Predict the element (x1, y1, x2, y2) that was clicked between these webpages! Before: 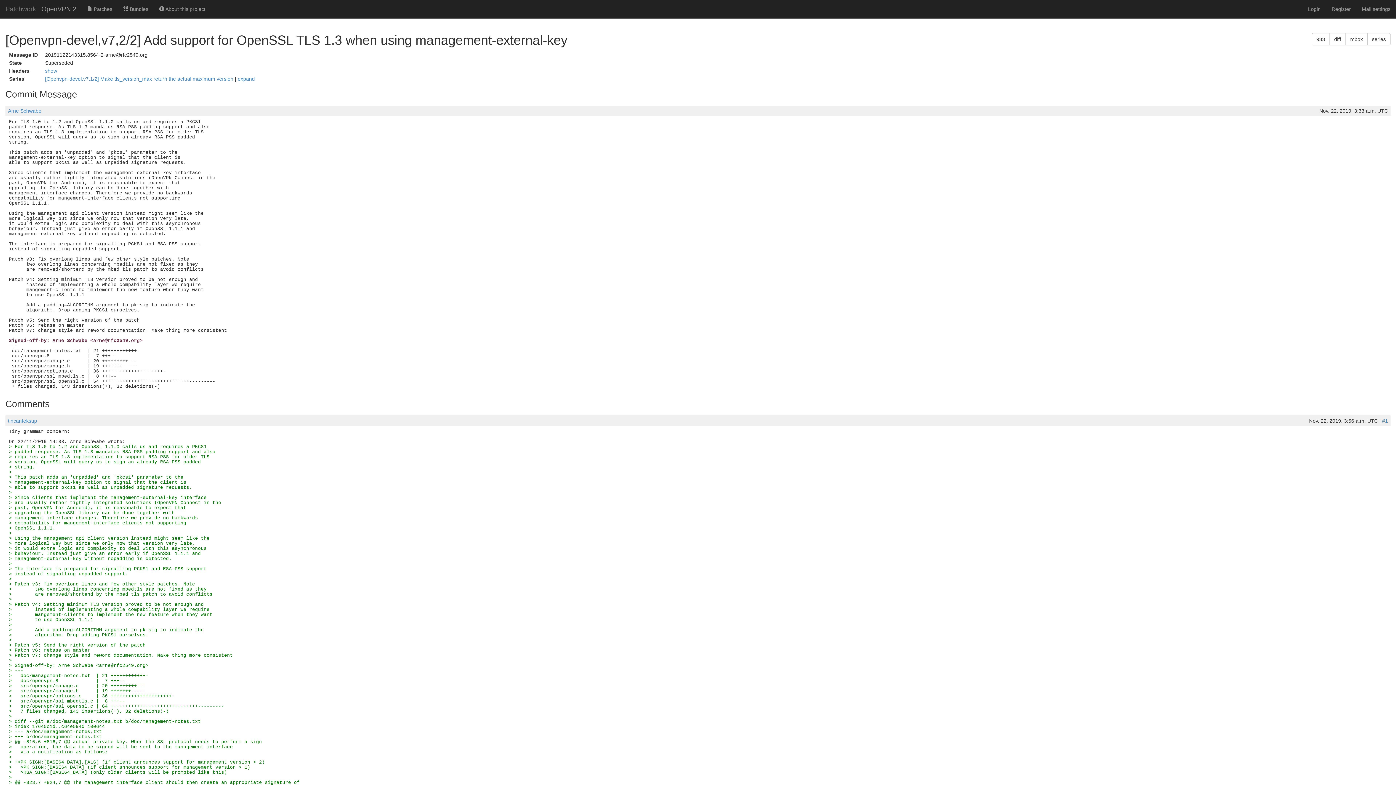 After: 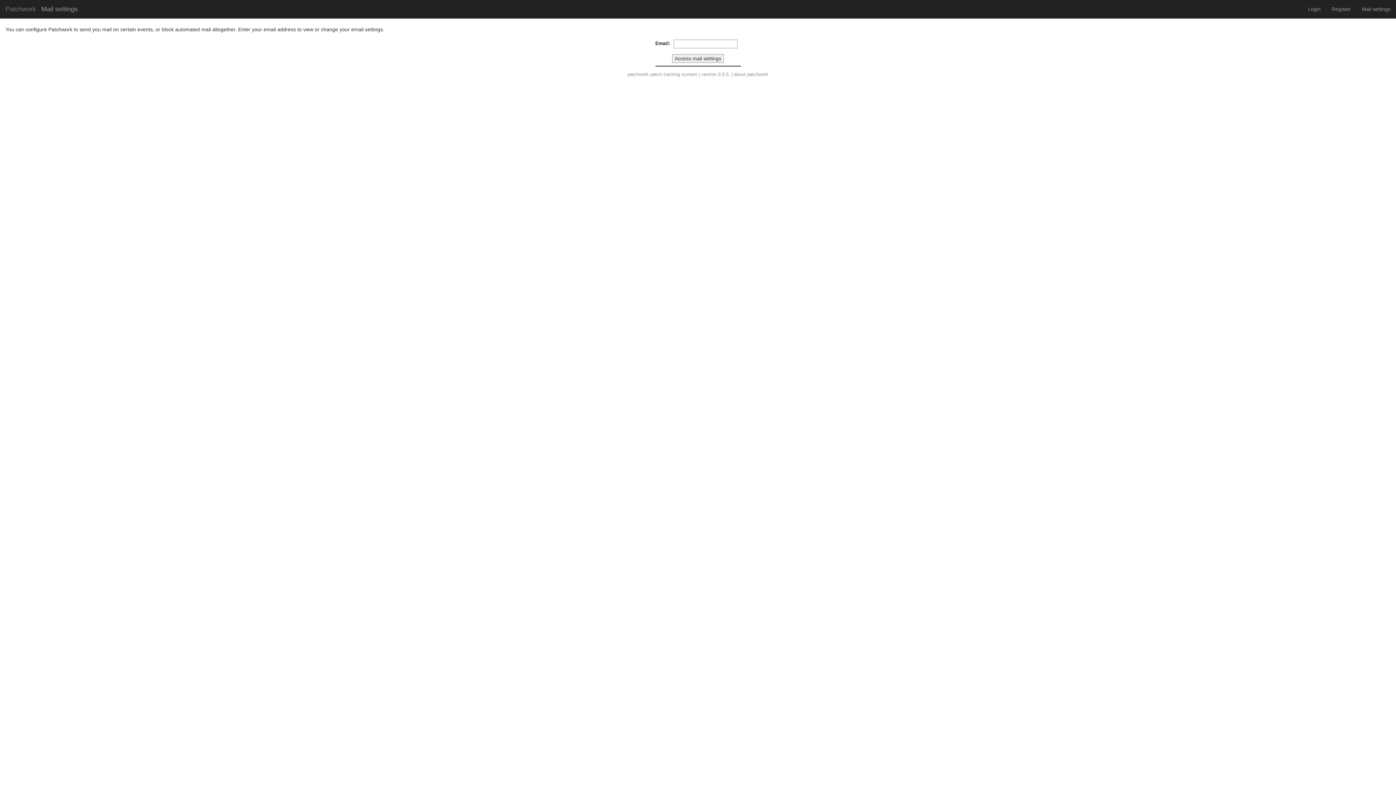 Action: label: Mail settings bbox: (1356, 0, 1396, 18)